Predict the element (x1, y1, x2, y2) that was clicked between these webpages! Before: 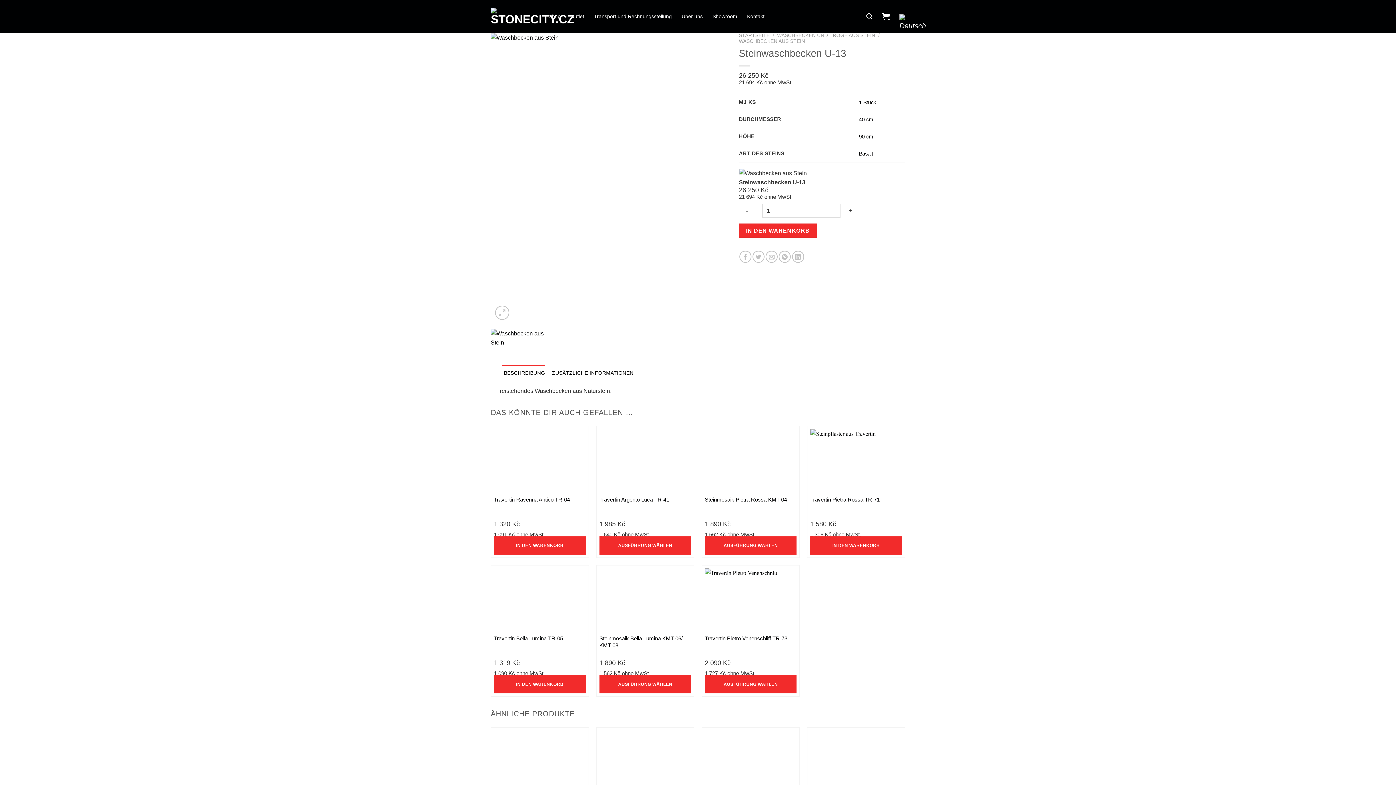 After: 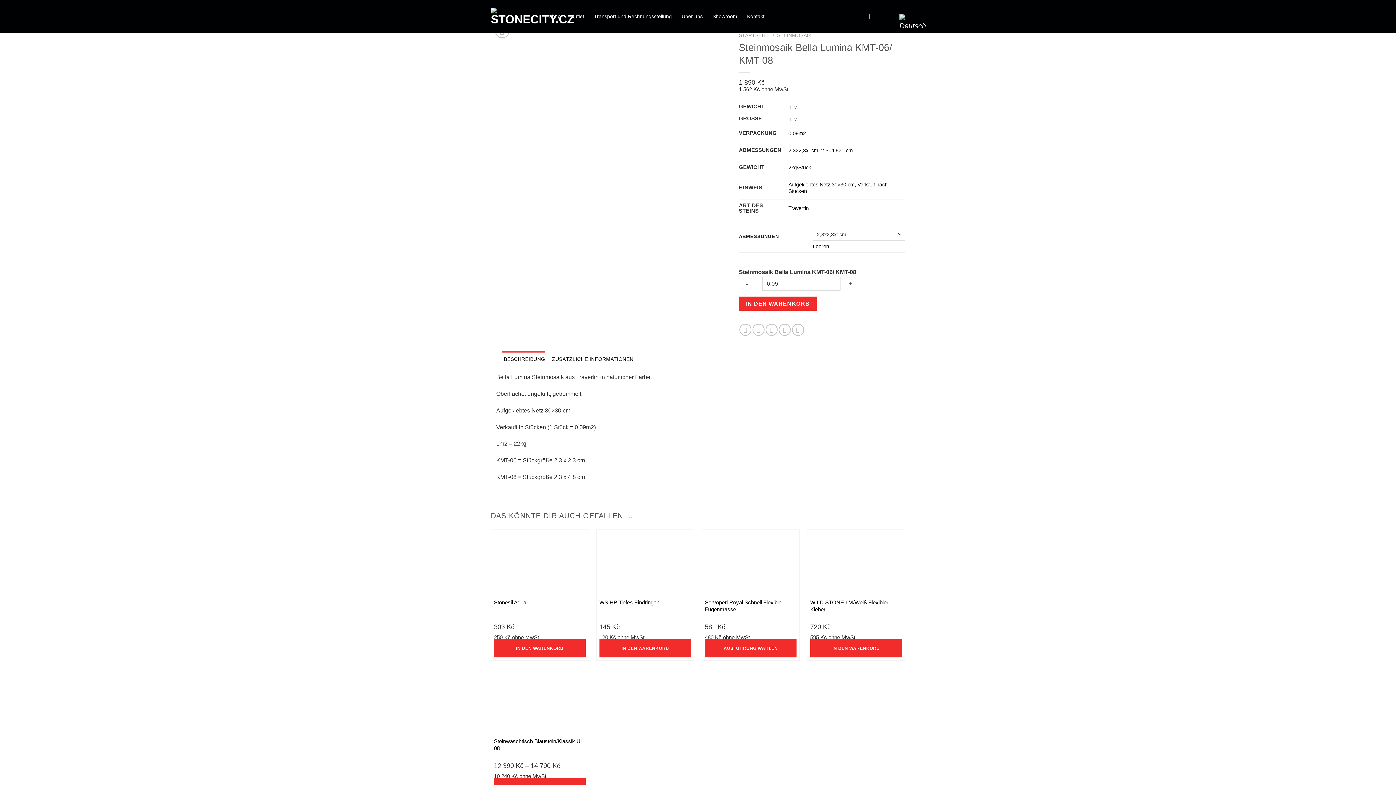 Action: label: Steinmosaik Bella Lumina KMT-06/ KMT-08 bbox: (599, 635, 691, 649)